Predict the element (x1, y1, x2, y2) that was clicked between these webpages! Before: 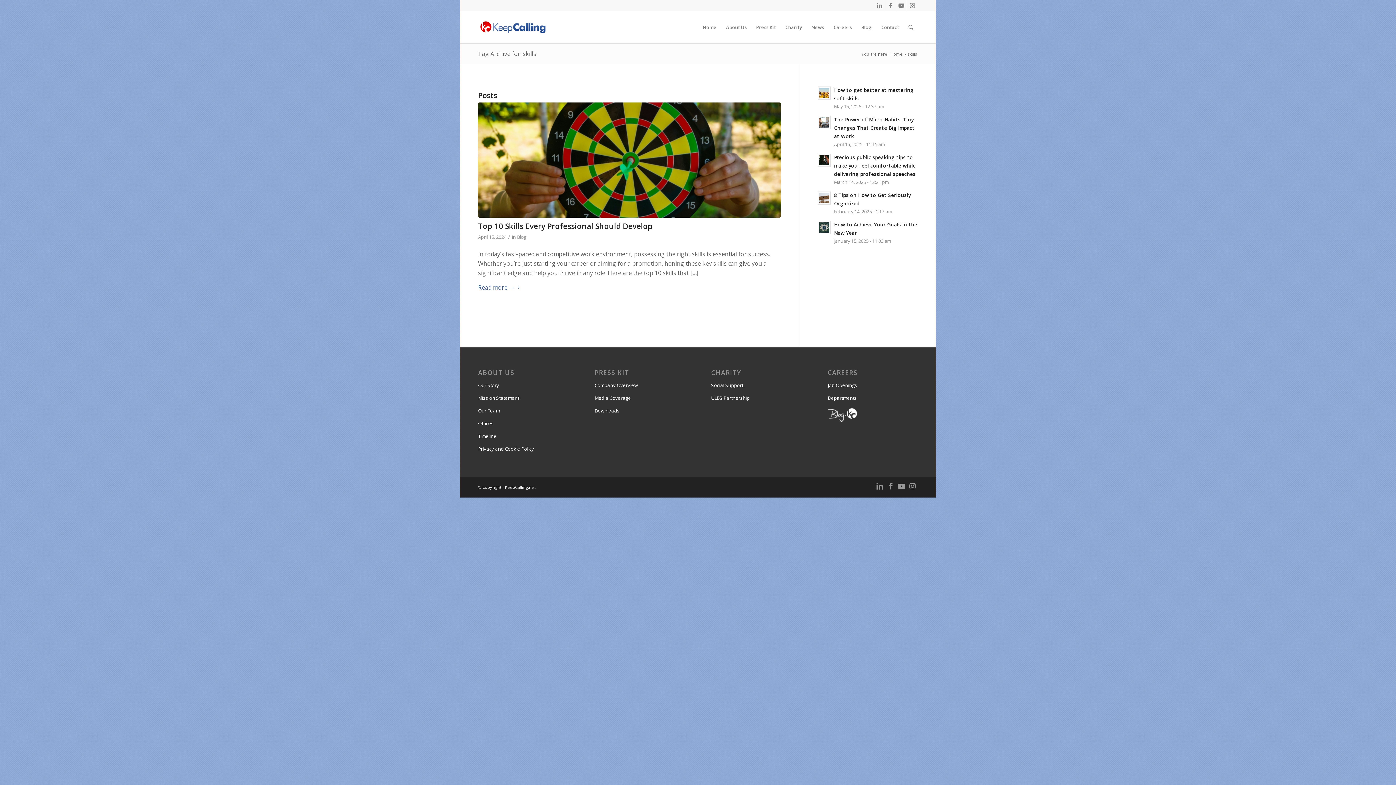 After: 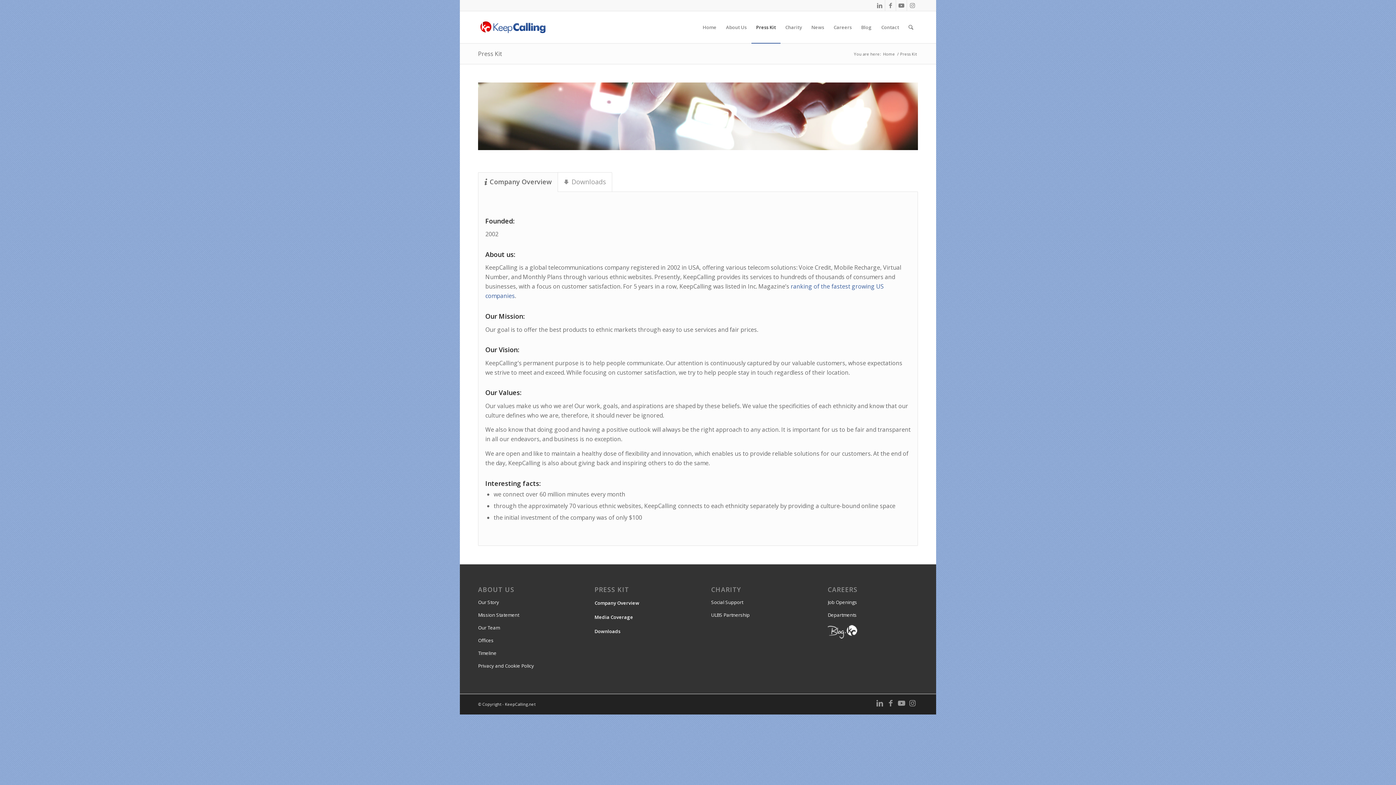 Action: label: Downloads bbox: (594, 404, 684, 417)